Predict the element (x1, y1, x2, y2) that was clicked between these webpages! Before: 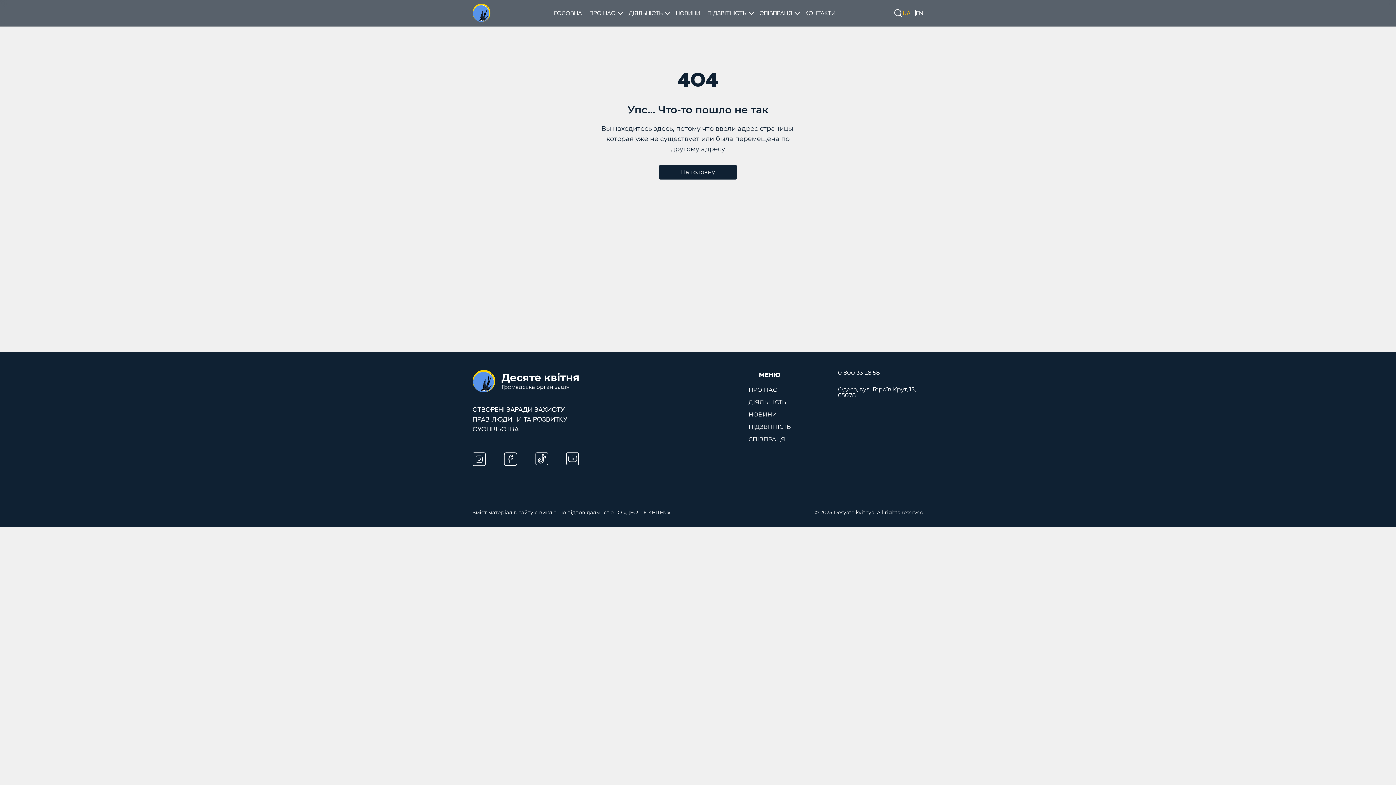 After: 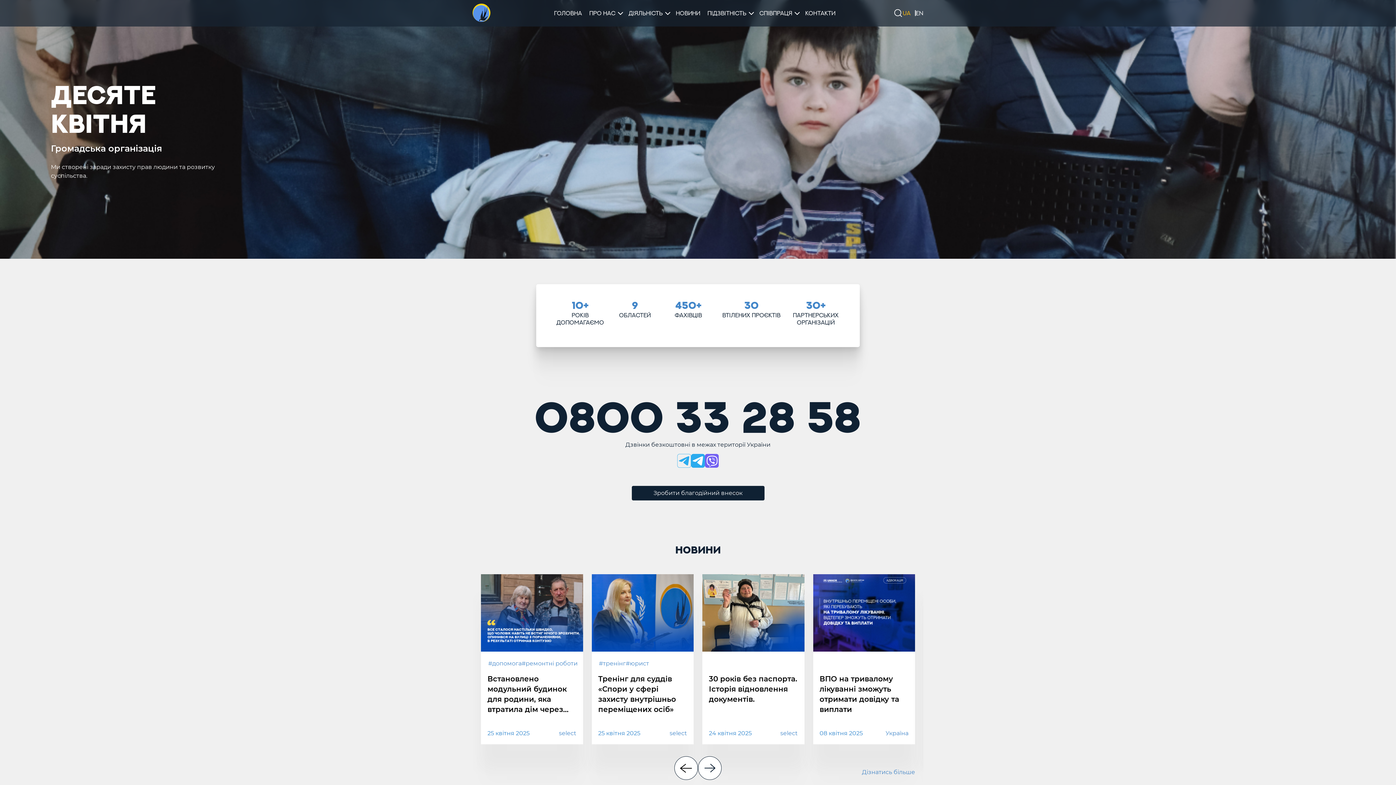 Action: bbox: (748, 436, 790, 442) label: СПІВПРАЦЯ